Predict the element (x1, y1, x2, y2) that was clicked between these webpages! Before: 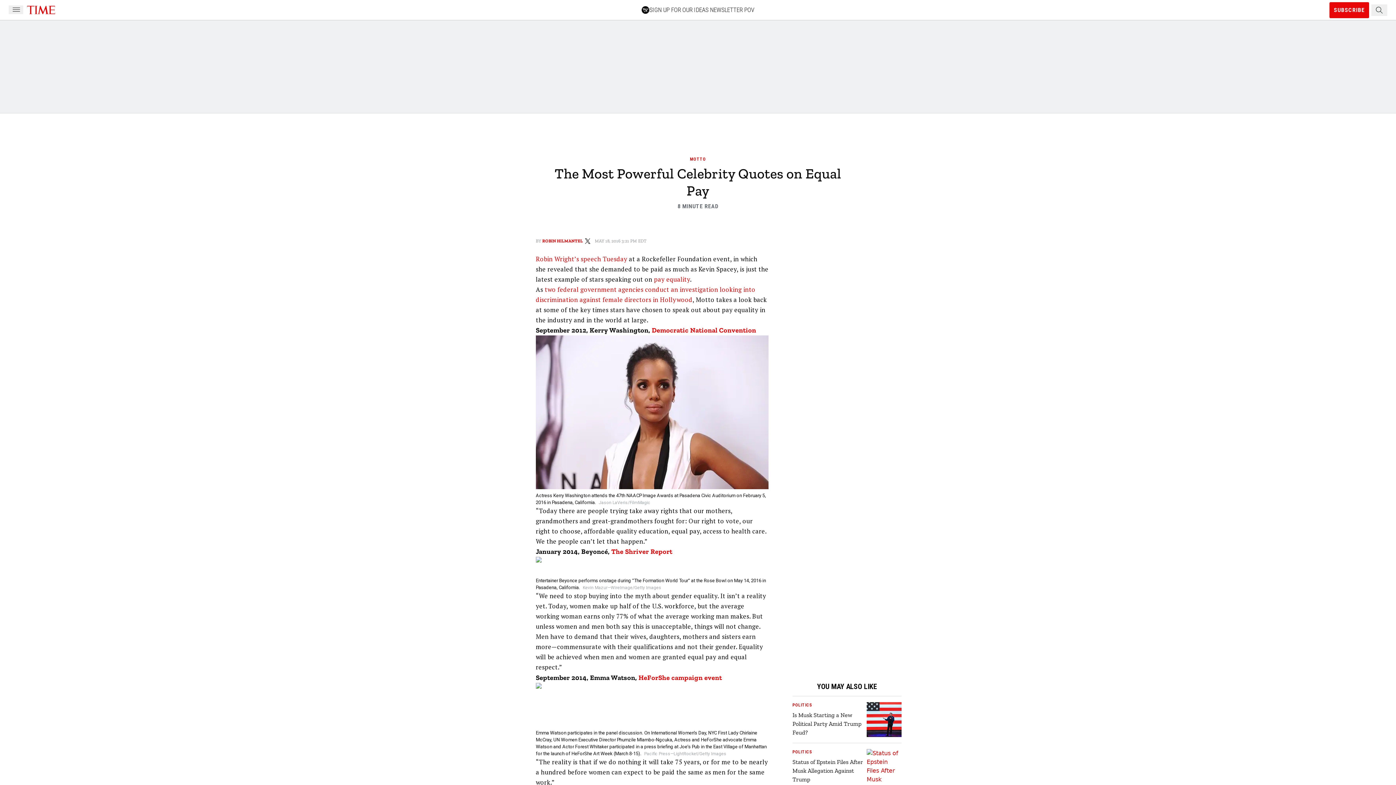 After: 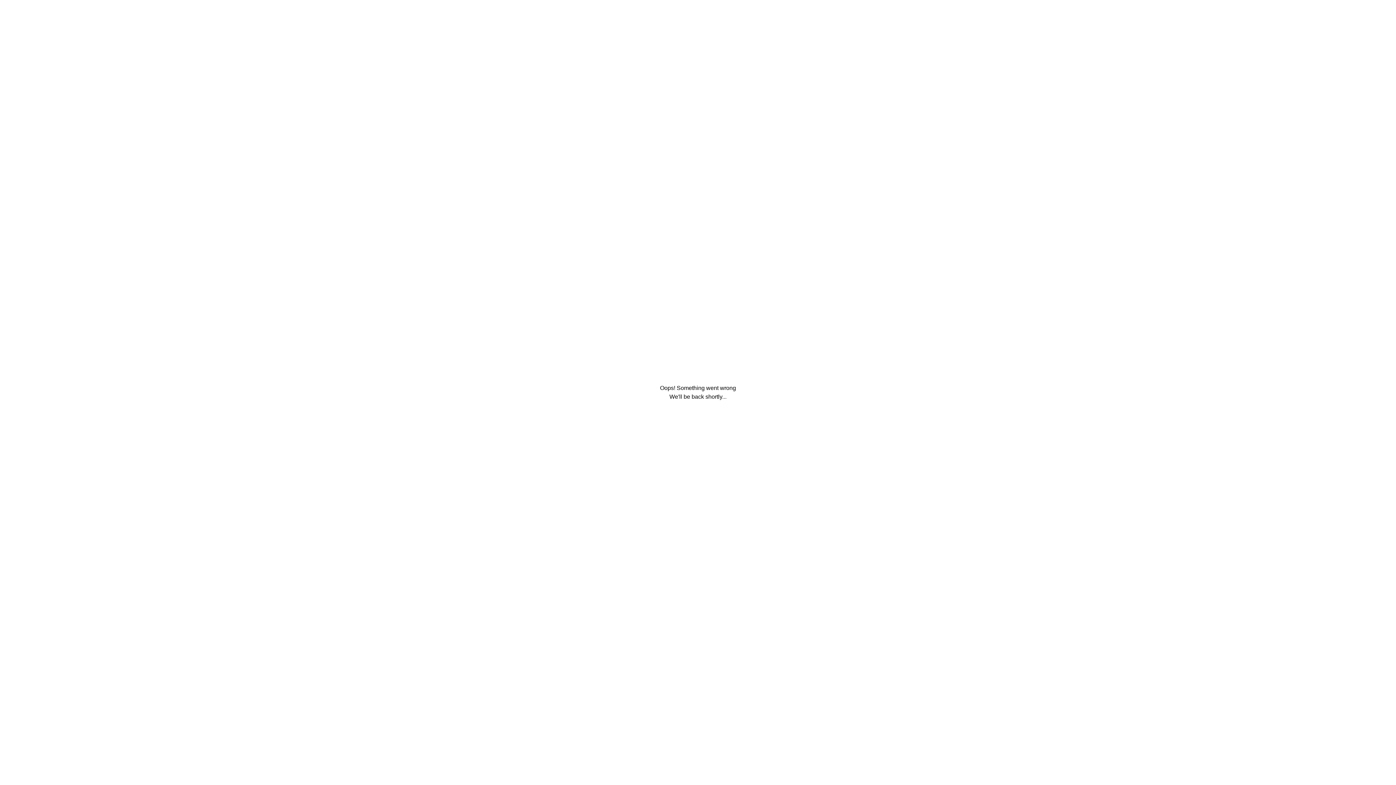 Action: bbox: (866, 749, 901, 810)